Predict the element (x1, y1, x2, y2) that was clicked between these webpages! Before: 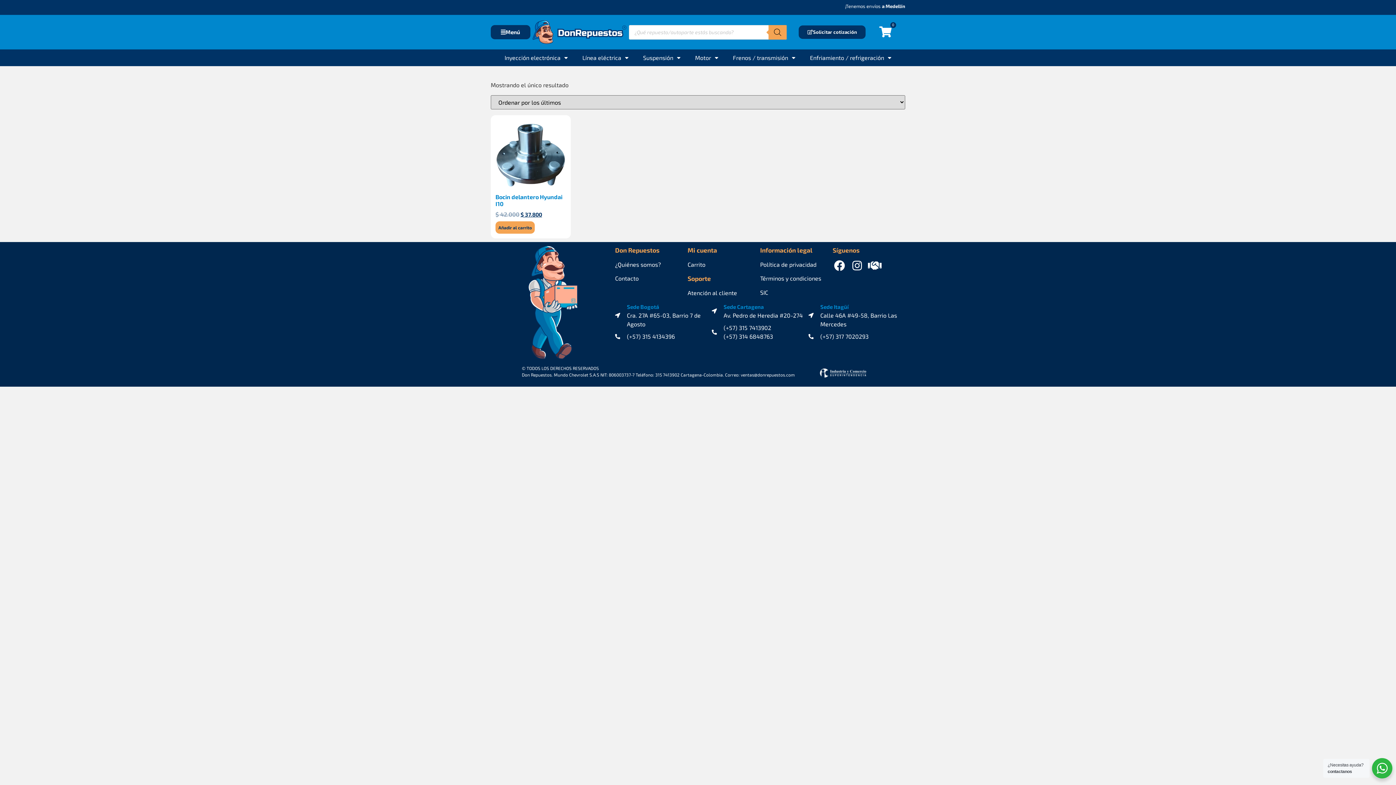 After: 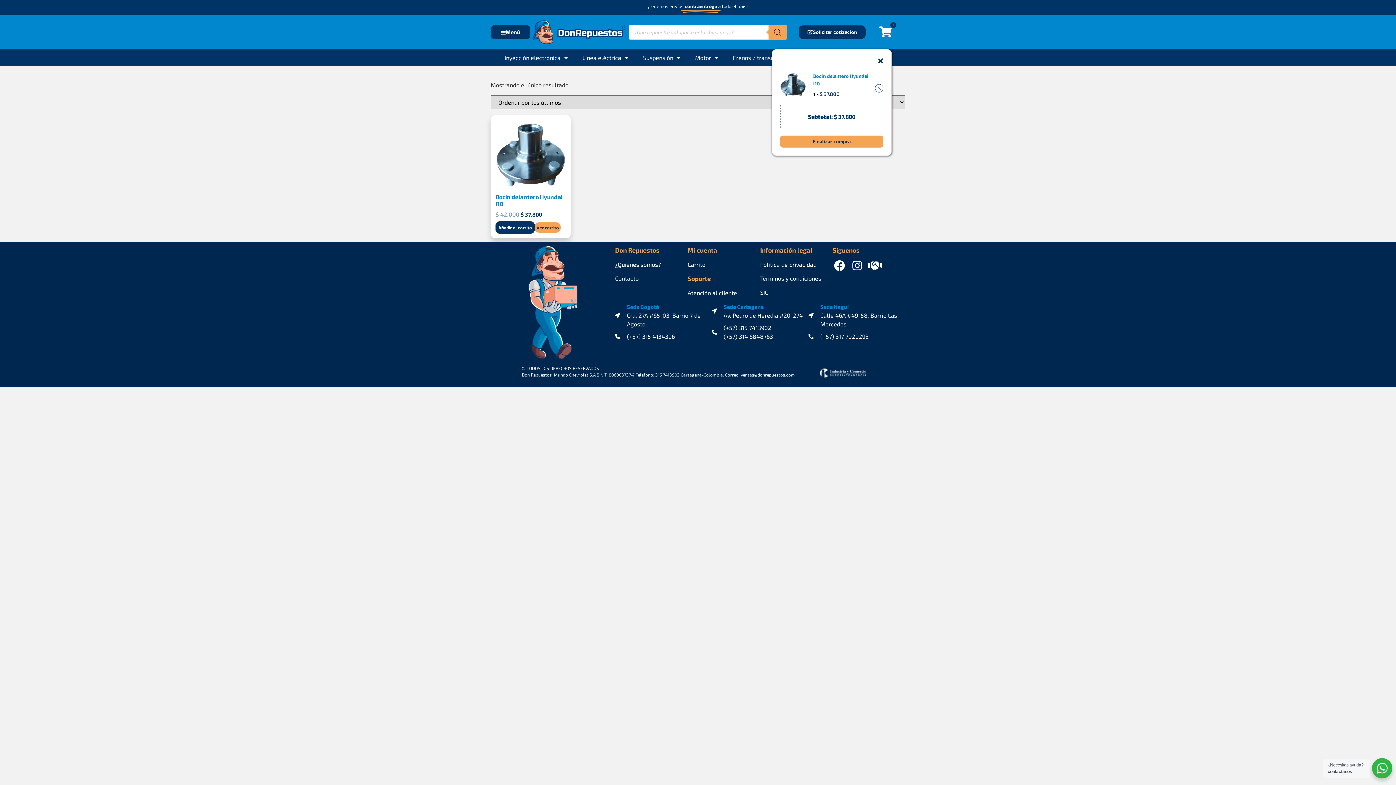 Action: bbox: (495, 221, 534, 233) label: Añadir al carrito: “Bocin delantero Hyundai I10”